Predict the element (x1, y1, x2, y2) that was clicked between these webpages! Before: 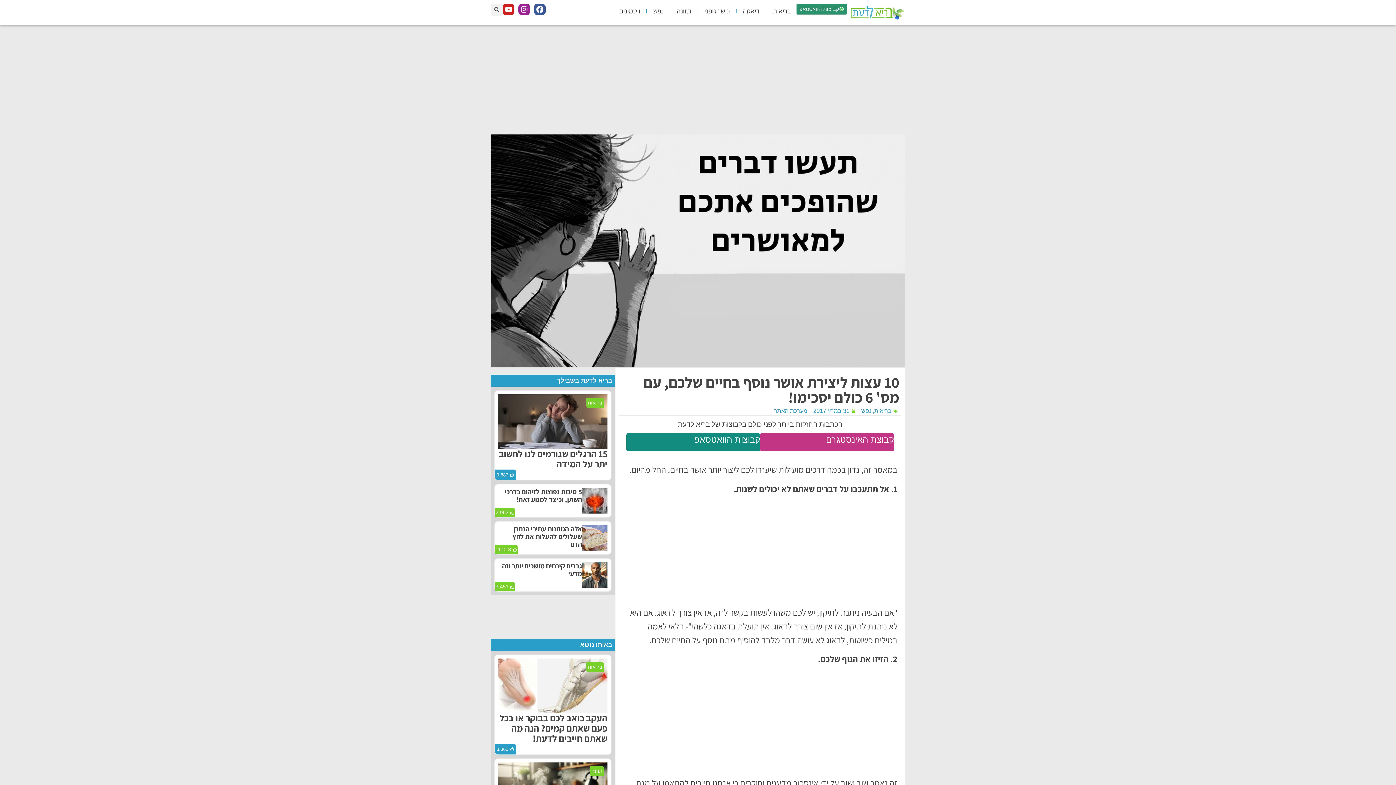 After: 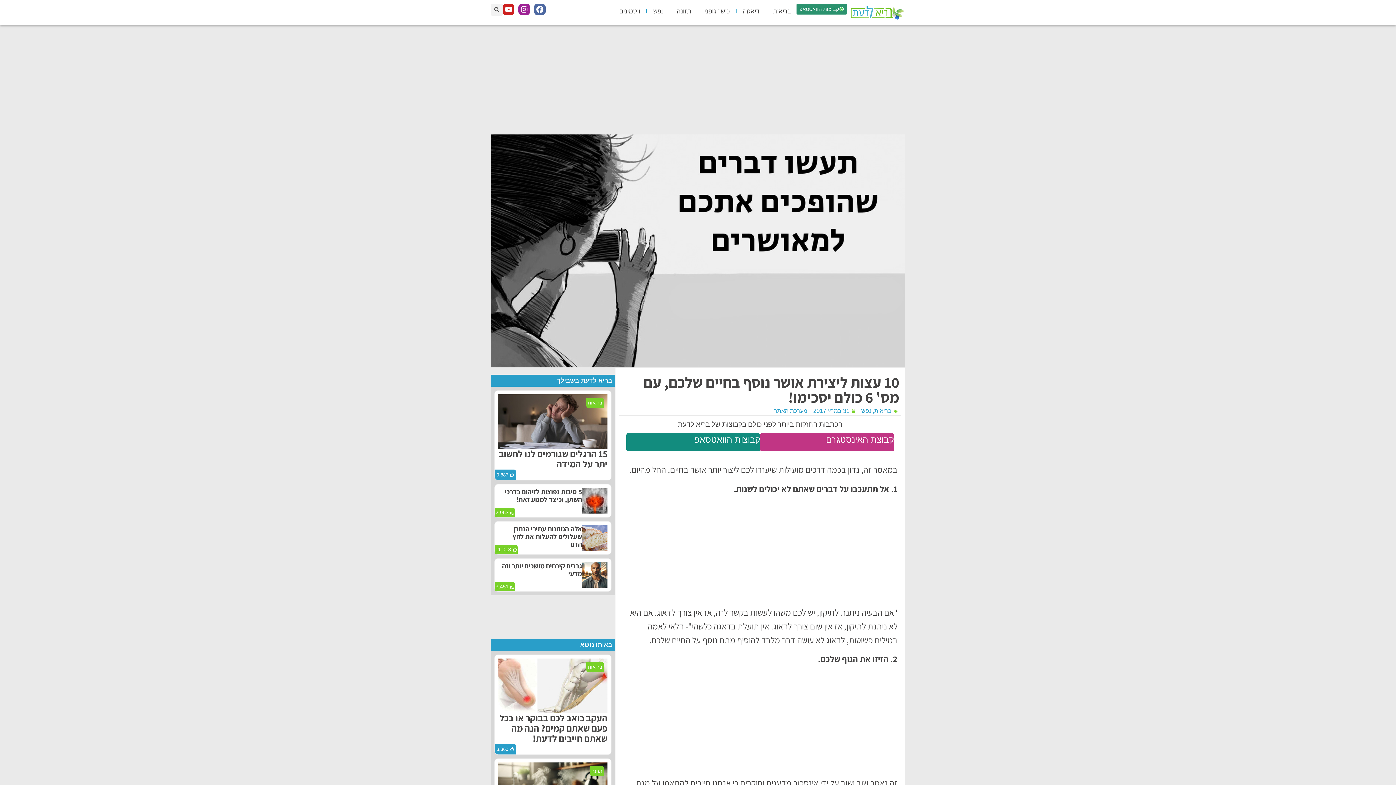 Action: label: Facebook bbox: (534, 3, 545, 15)